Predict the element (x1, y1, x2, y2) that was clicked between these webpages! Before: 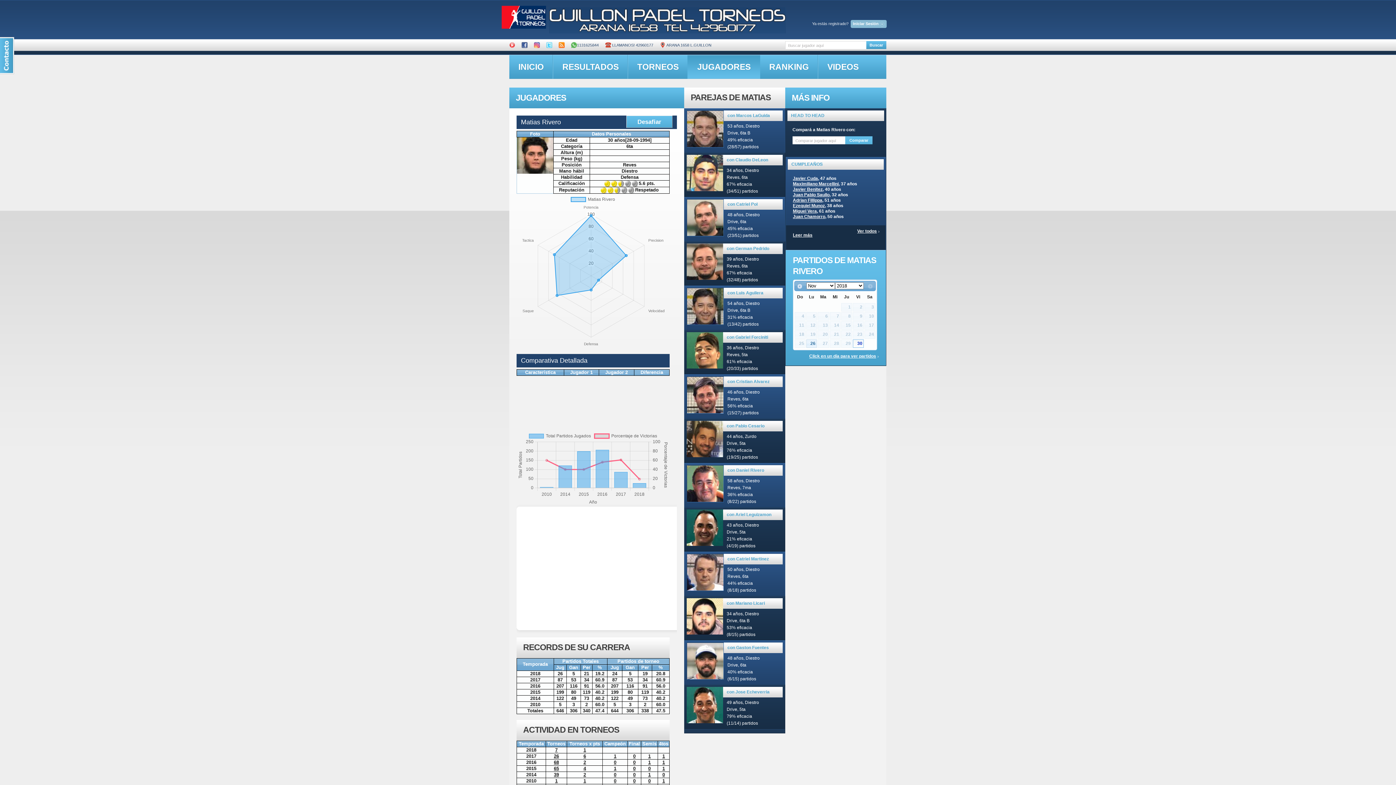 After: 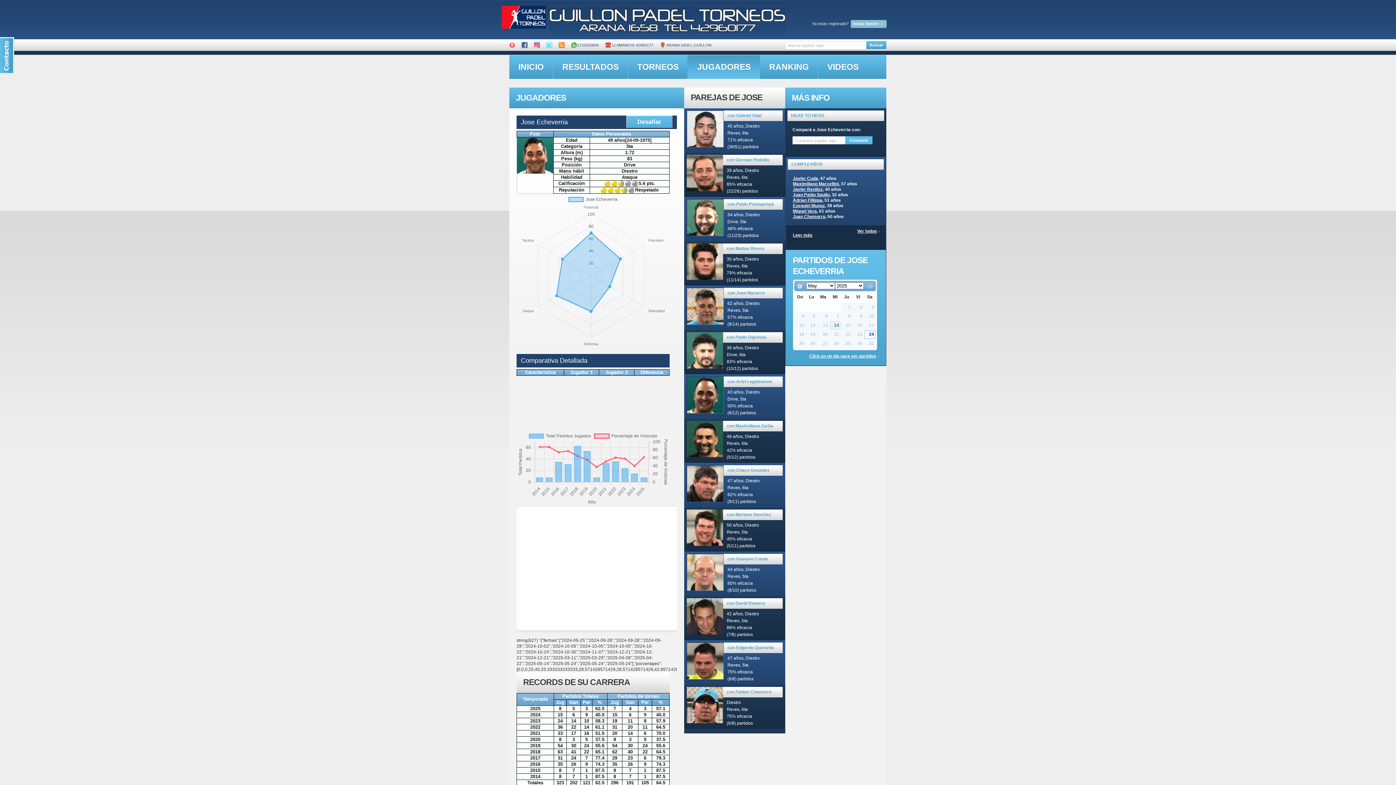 Action: bbox: (726, 689, 769, 694) label: con Jose Echeverria